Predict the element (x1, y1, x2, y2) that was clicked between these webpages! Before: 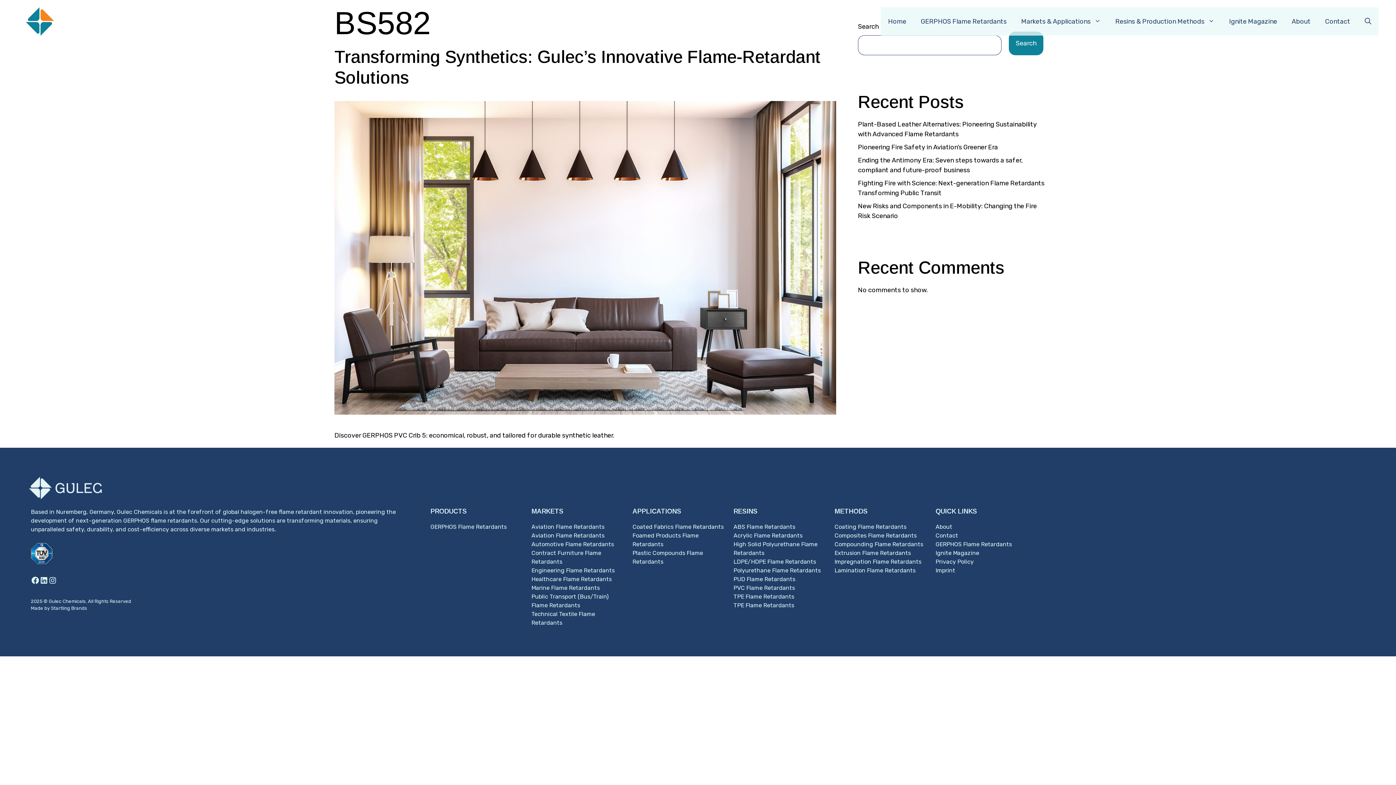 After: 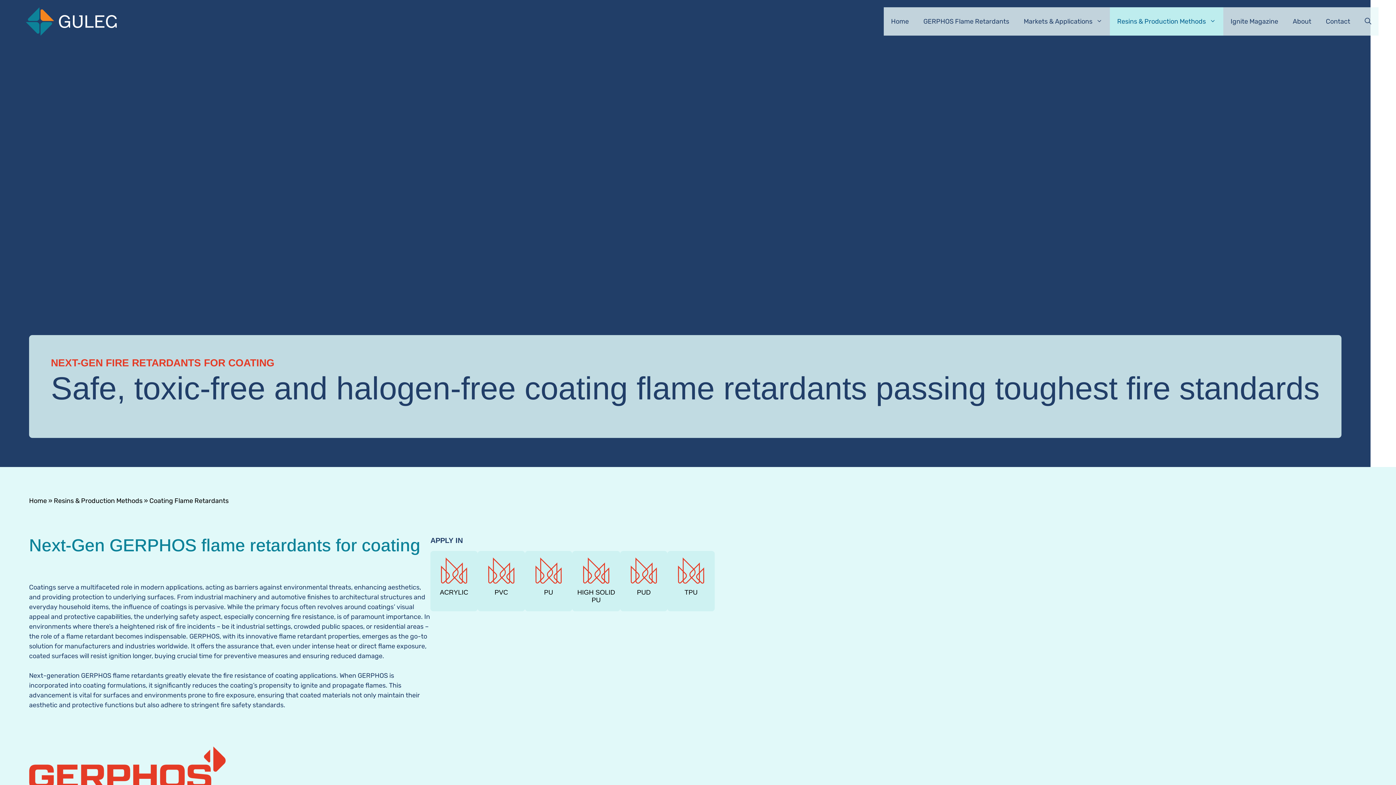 Action: label: Coating Flame Retardants bbox: (834, 522, 906, 531)